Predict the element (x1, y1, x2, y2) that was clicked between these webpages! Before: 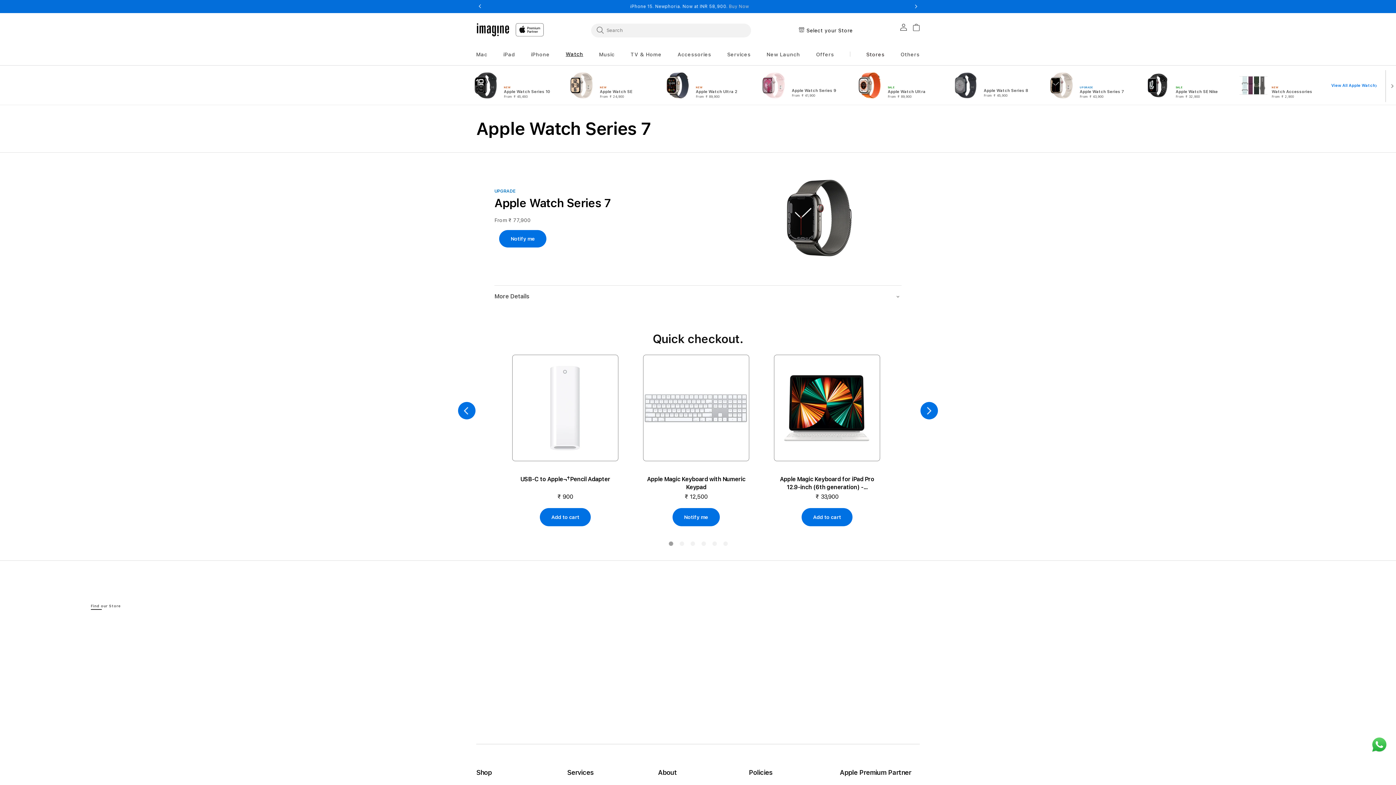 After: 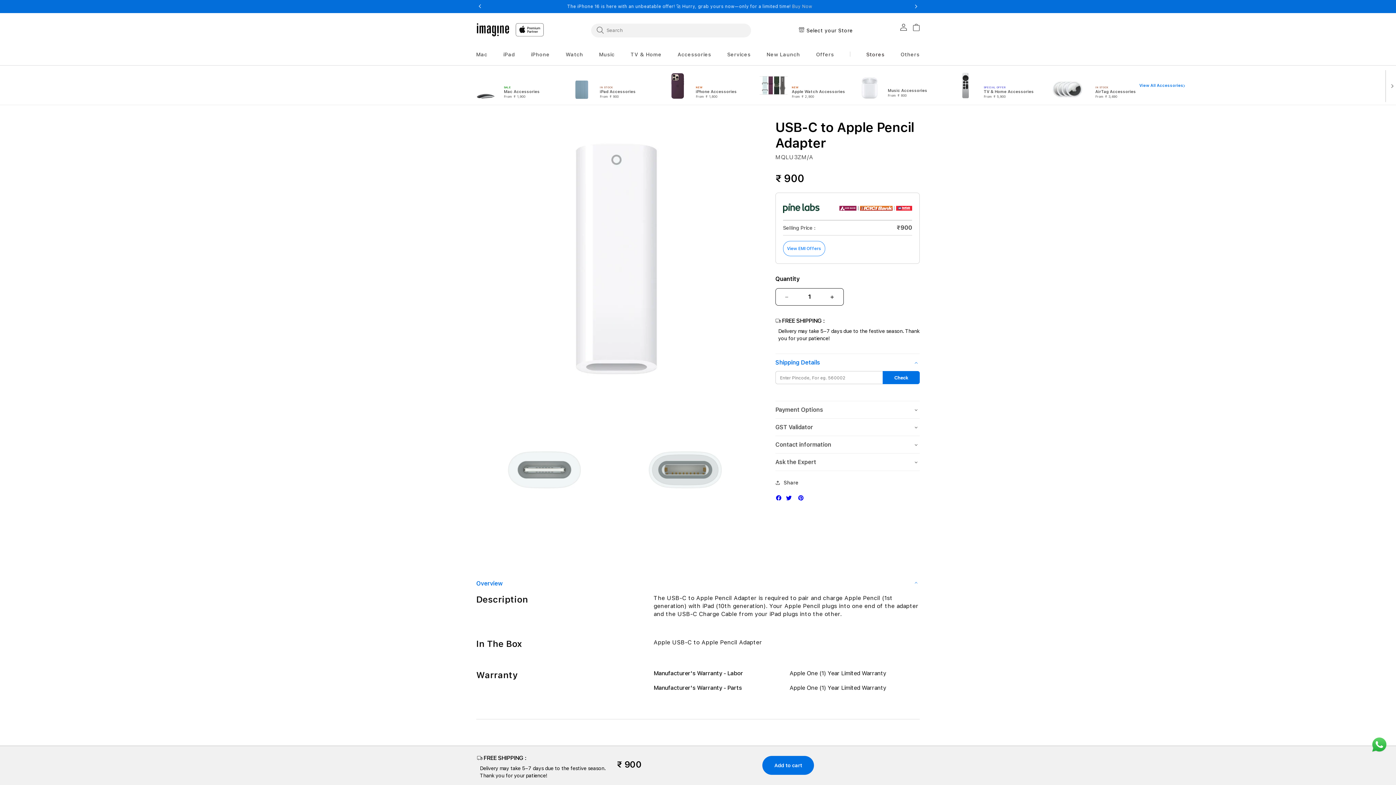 Action: label: USB-C to Apple¬†Pencil Adapter bbox: (520, 475, 610, 483)